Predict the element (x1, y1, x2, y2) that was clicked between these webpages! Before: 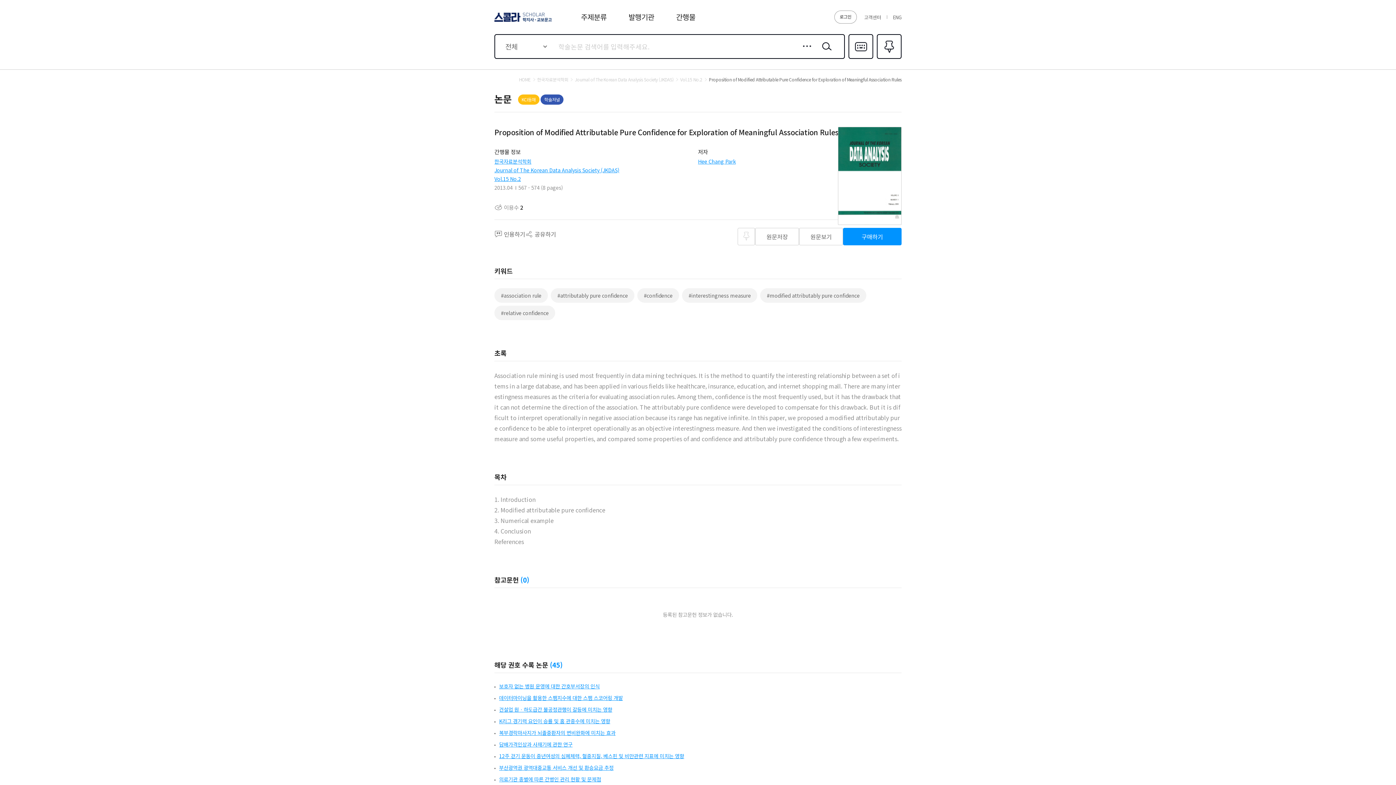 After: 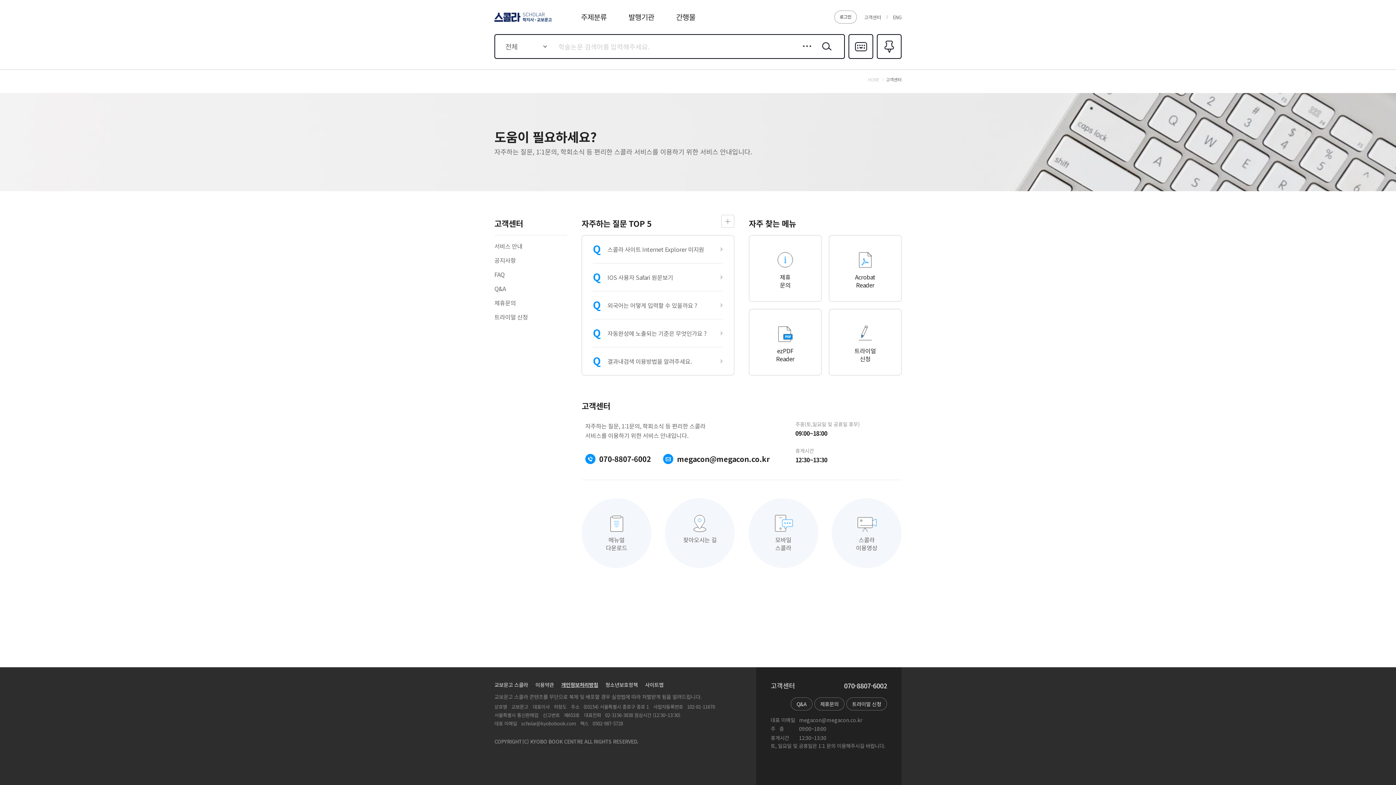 Action: label: 고객센터 bbox: (864, 13, 881, 20)